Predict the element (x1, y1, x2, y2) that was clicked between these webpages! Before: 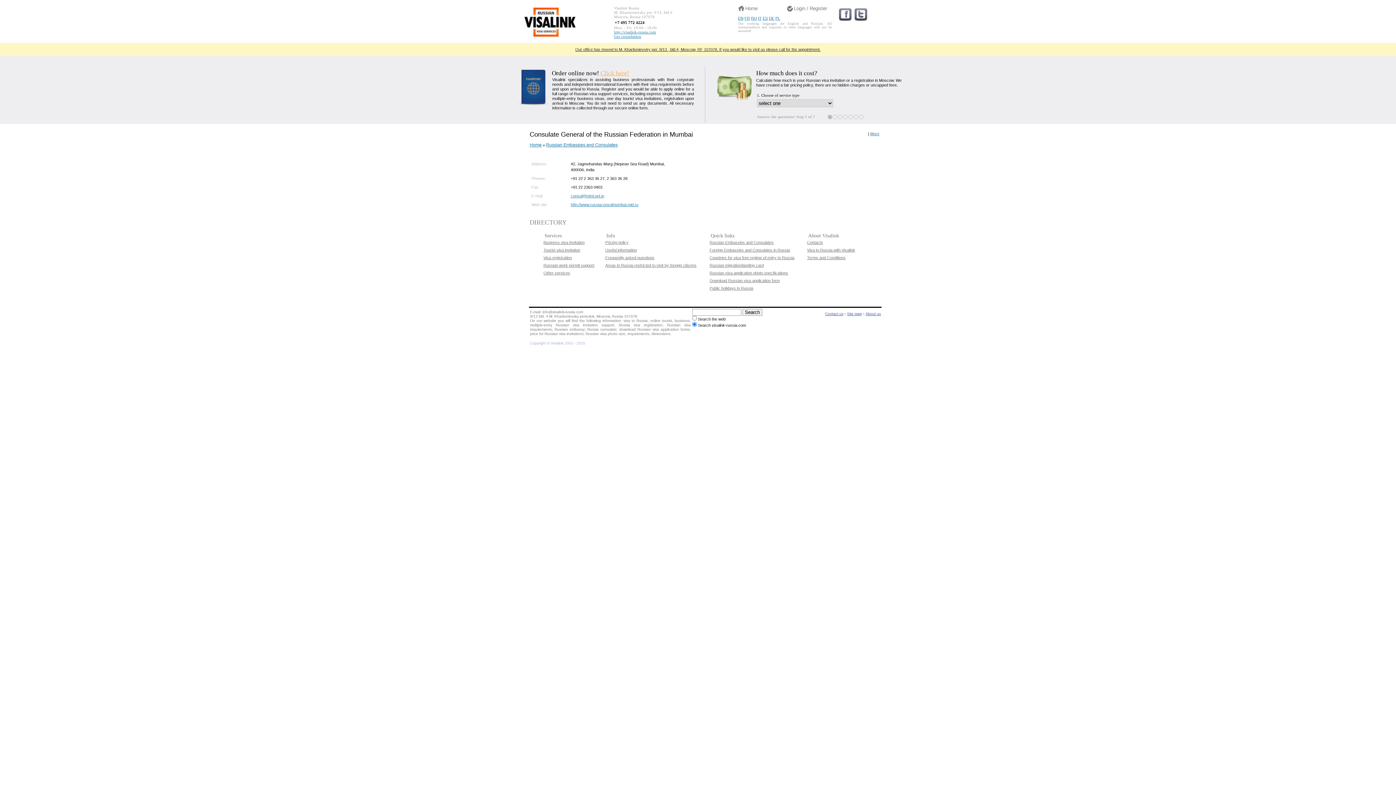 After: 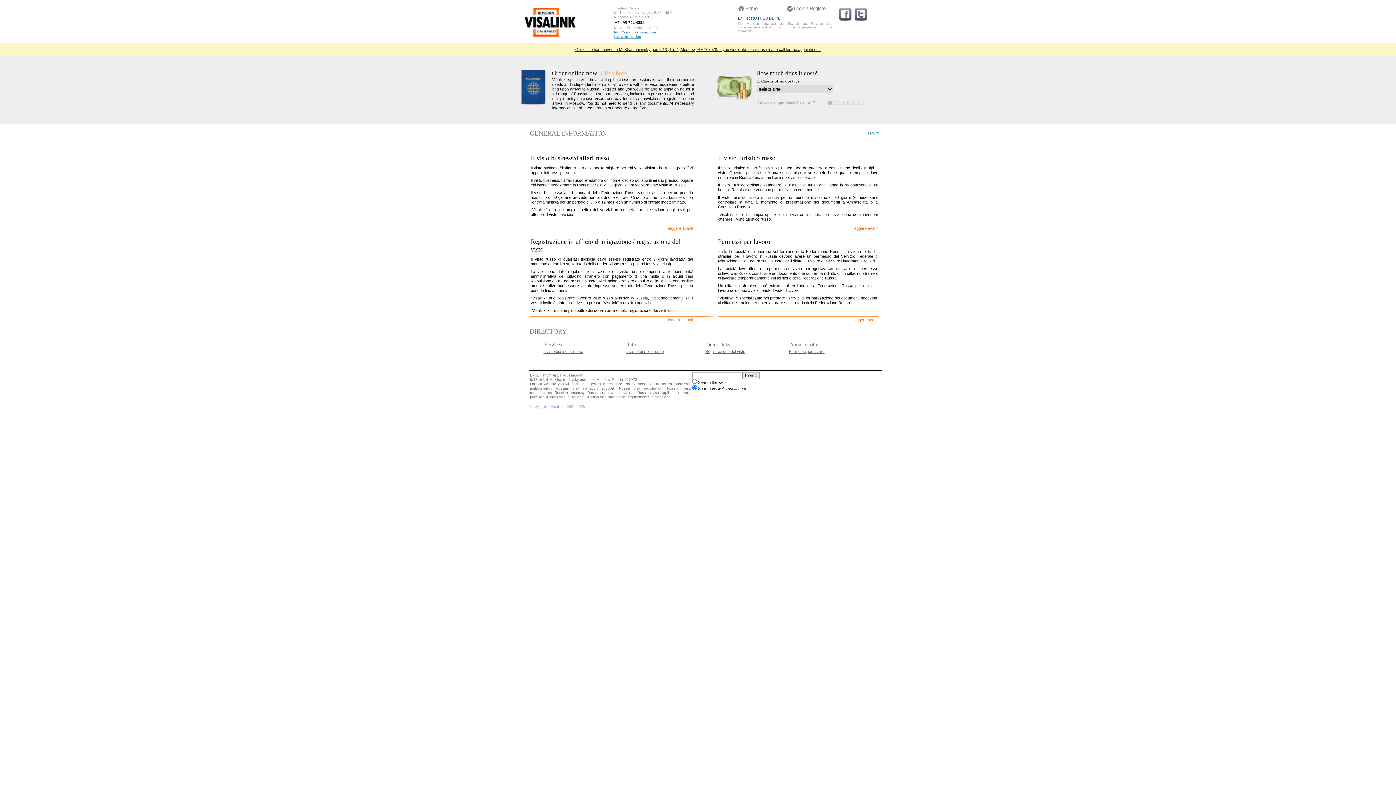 Action: label: IT bbox: (758, 16, 761, 20)